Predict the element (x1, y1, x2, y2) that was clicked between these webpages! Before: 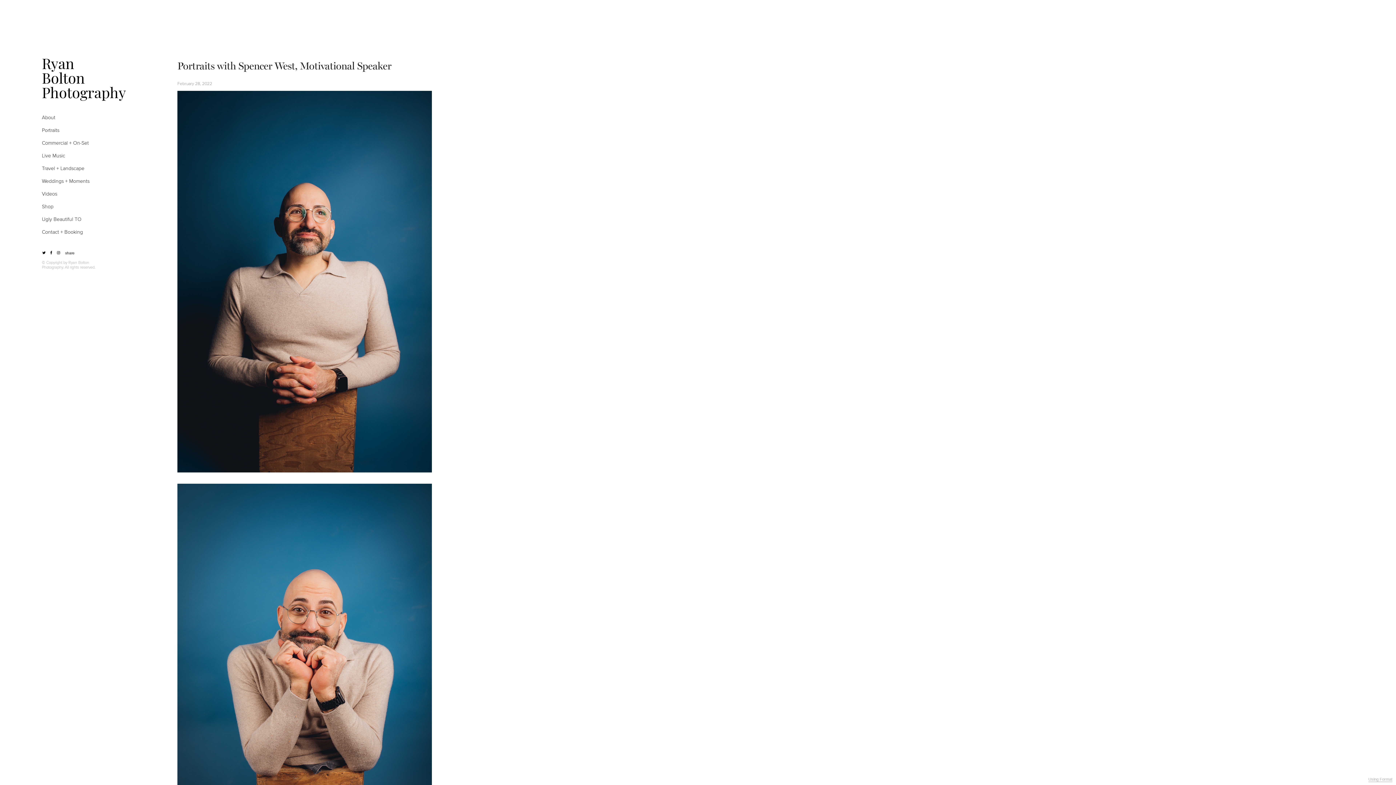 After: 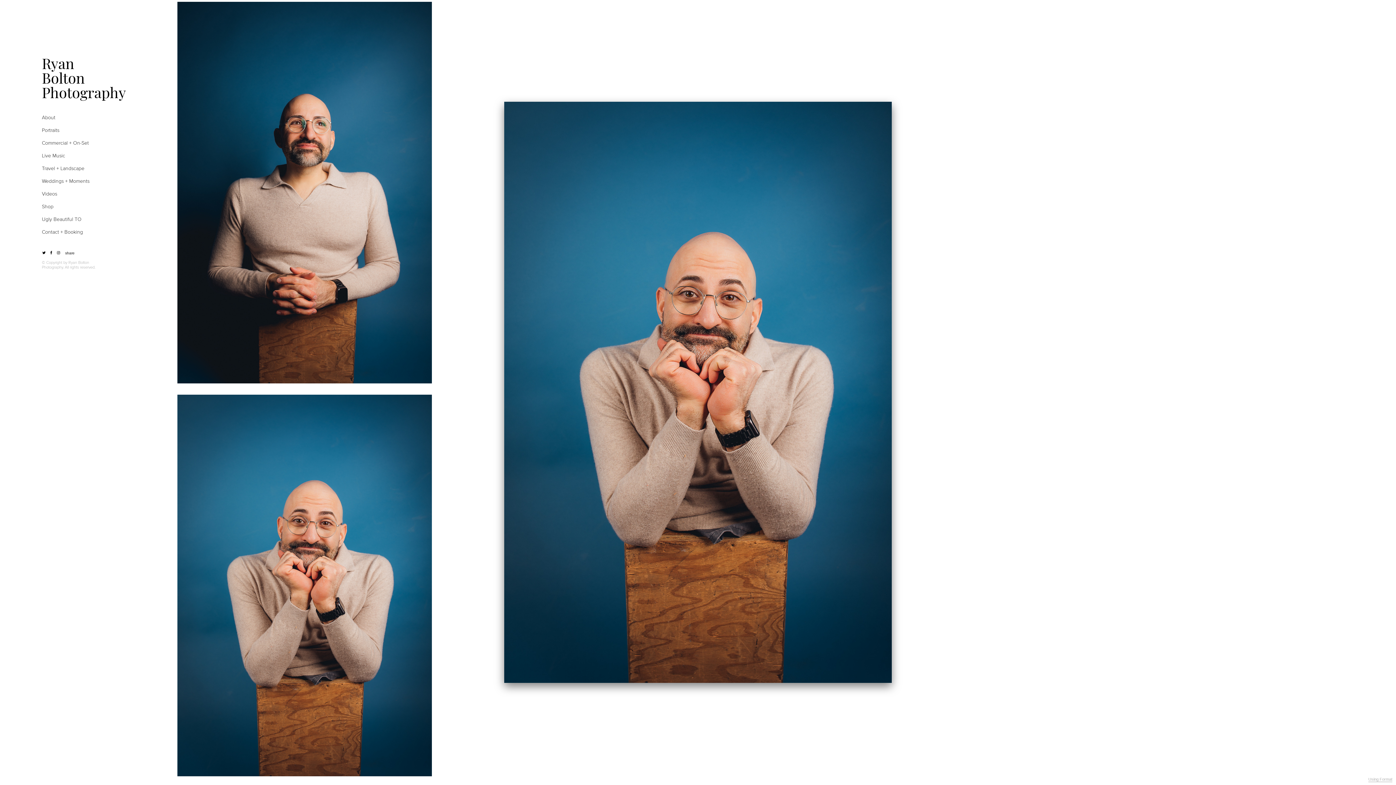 Action: bbox: (177, 484, 432, 874)